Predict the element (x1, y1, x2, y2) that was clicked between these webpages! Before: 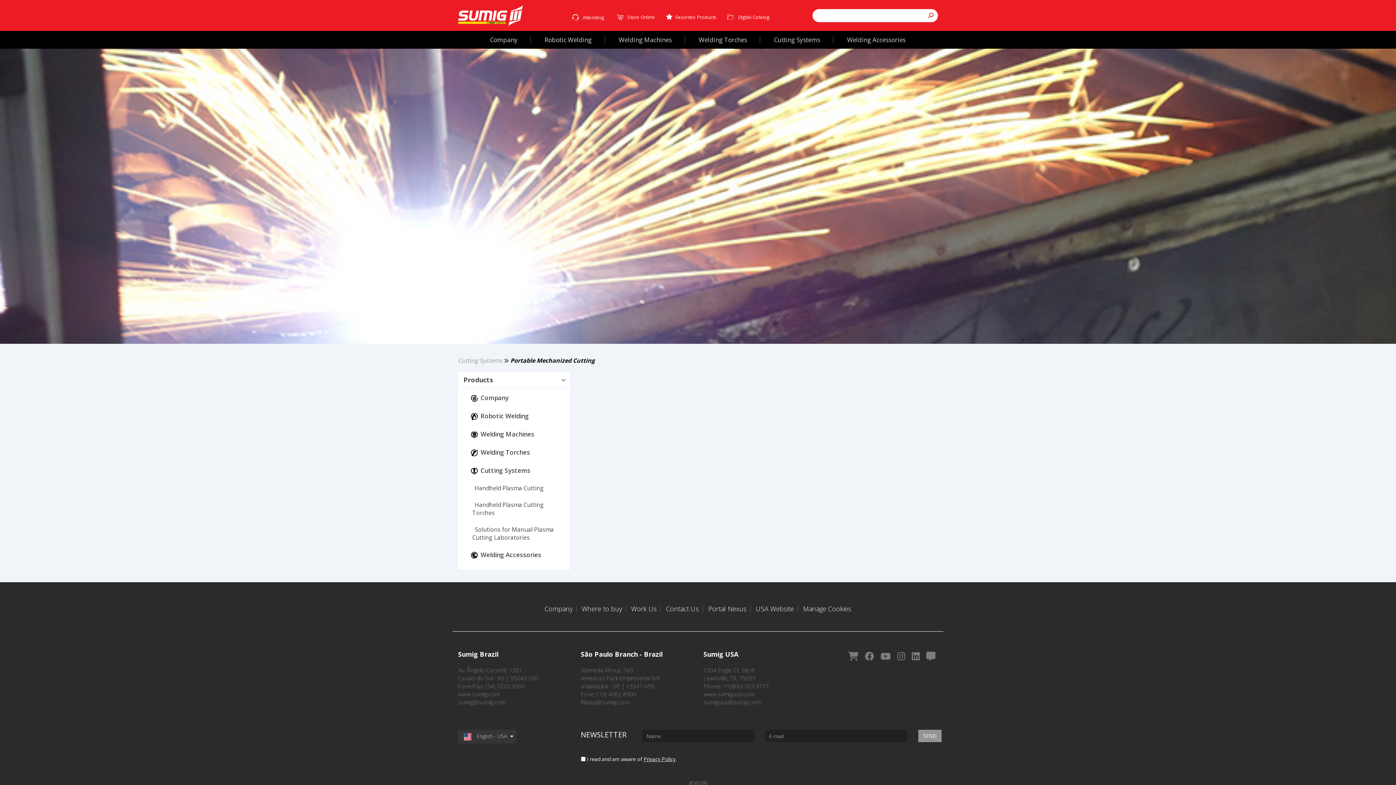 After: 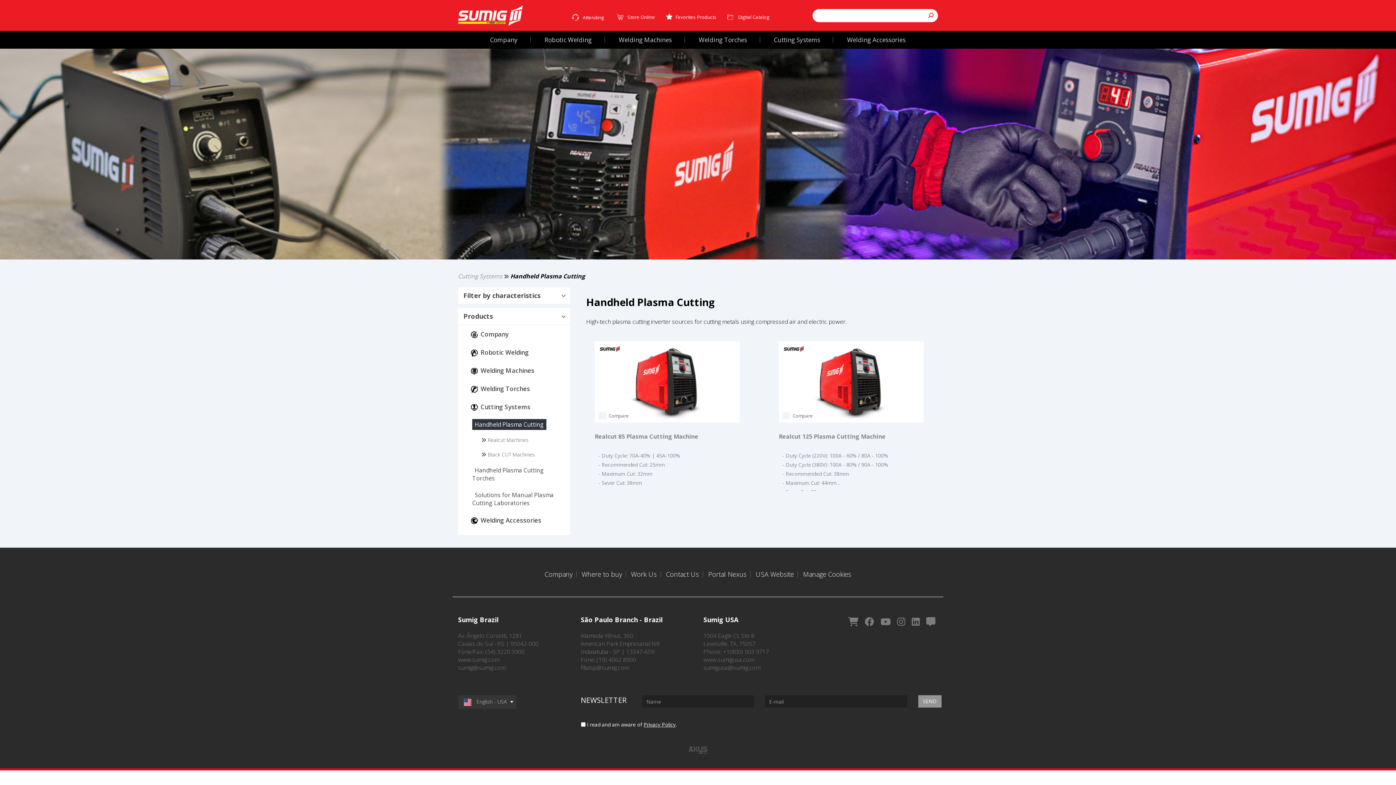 Action: bbox: (472, 482, 546, 493) label: Handheld Plasma Cutting